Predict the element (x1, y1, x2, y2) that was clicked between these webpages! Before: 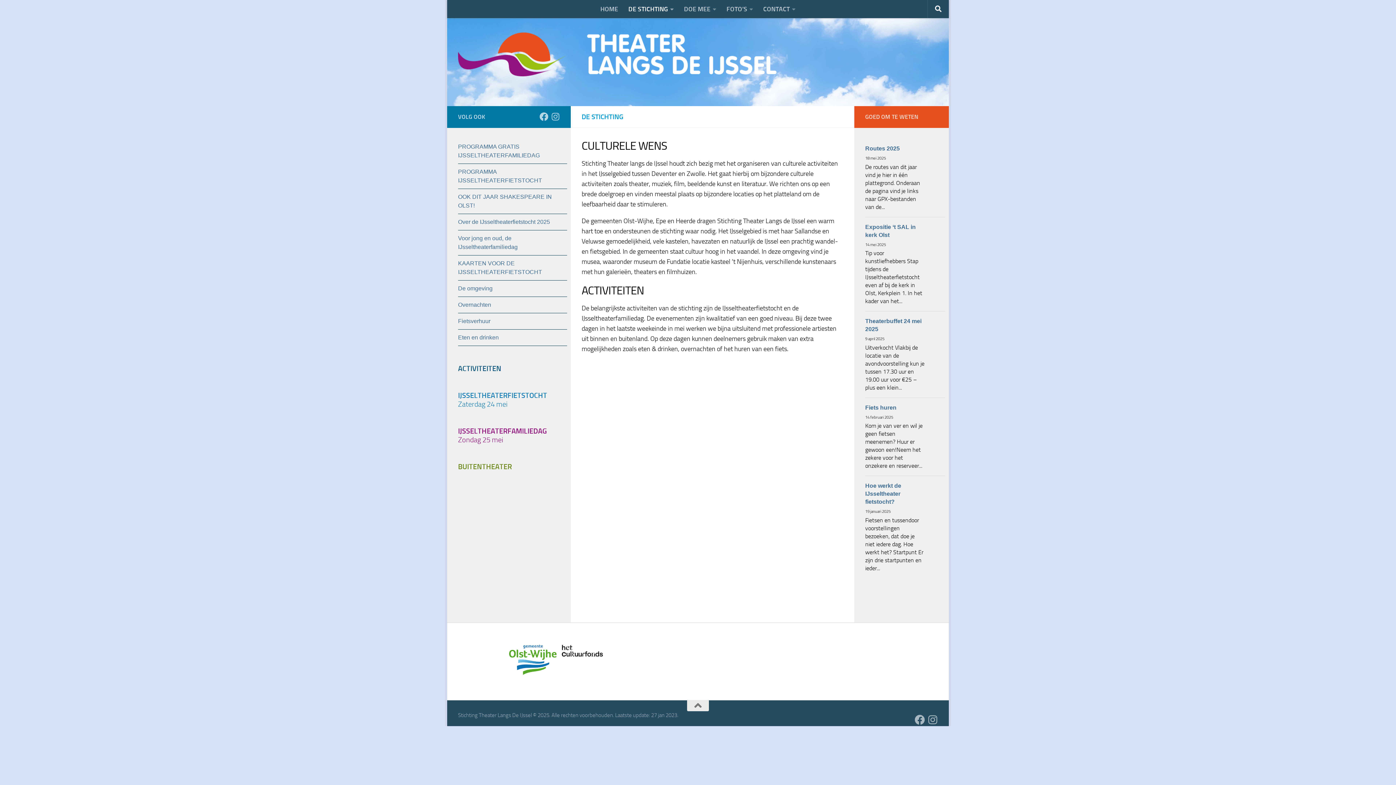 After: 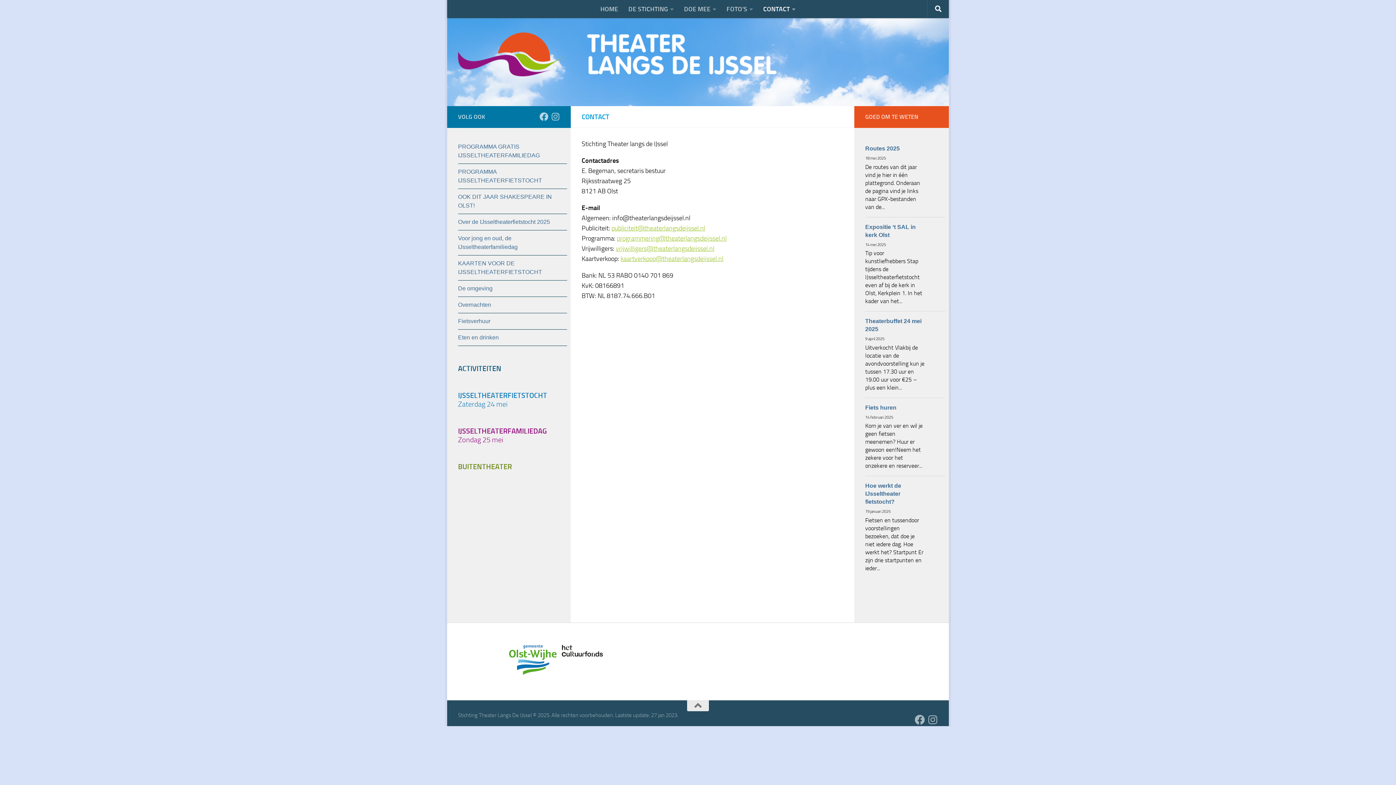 Action: label: CONTACT bbox: (758, 0, 800, 18)